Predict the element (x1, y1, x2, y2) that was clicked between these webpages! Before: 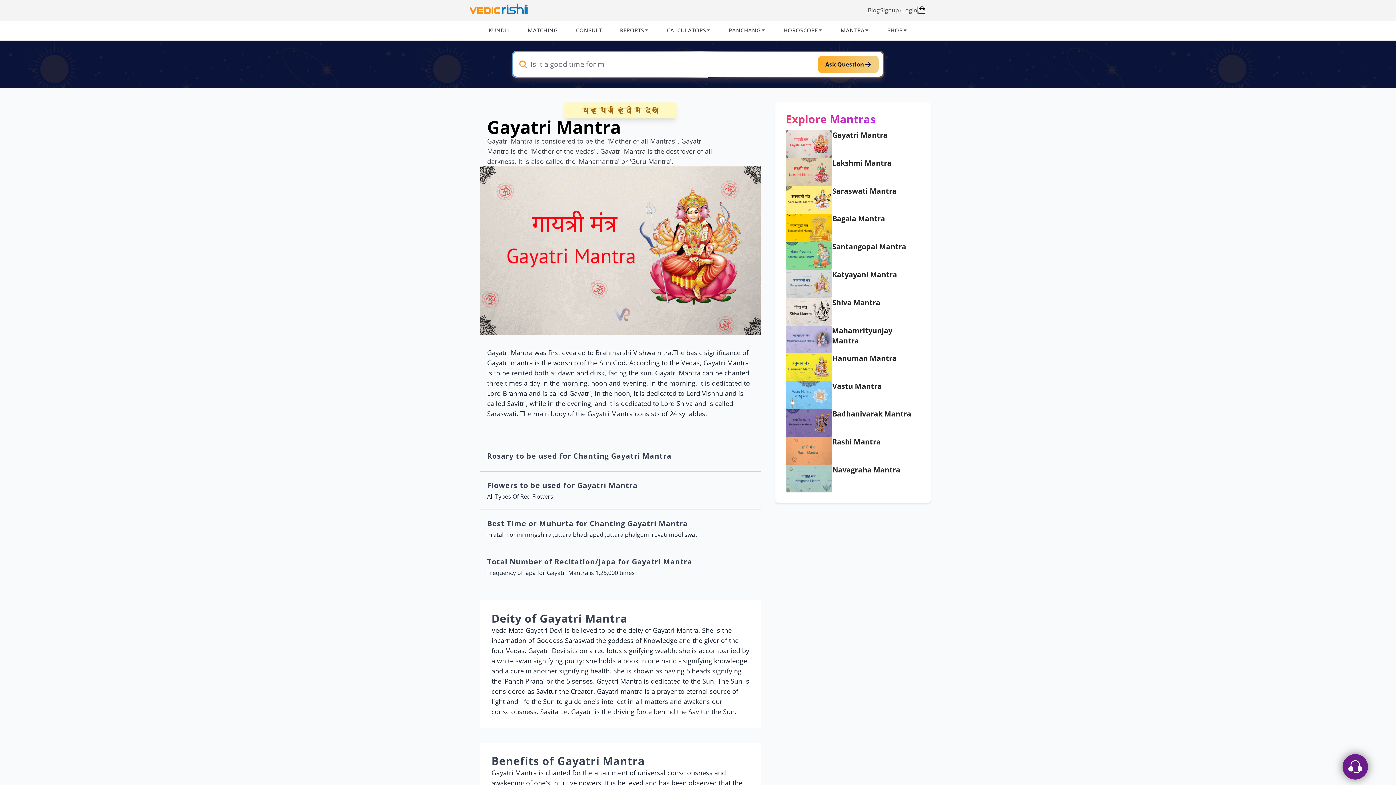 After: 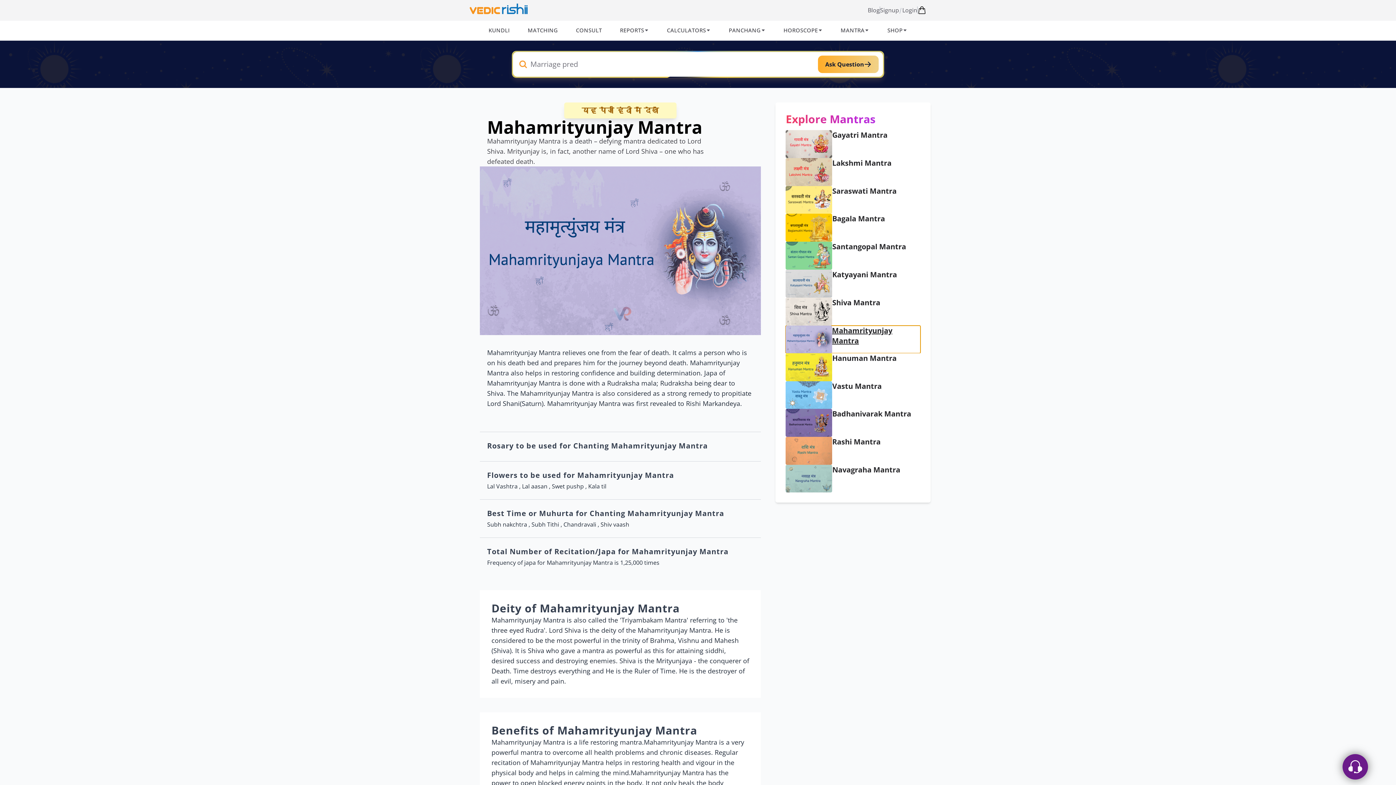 Action: label: Mahamrityunjay Mantra bbox: (785, 325, 920, 353)